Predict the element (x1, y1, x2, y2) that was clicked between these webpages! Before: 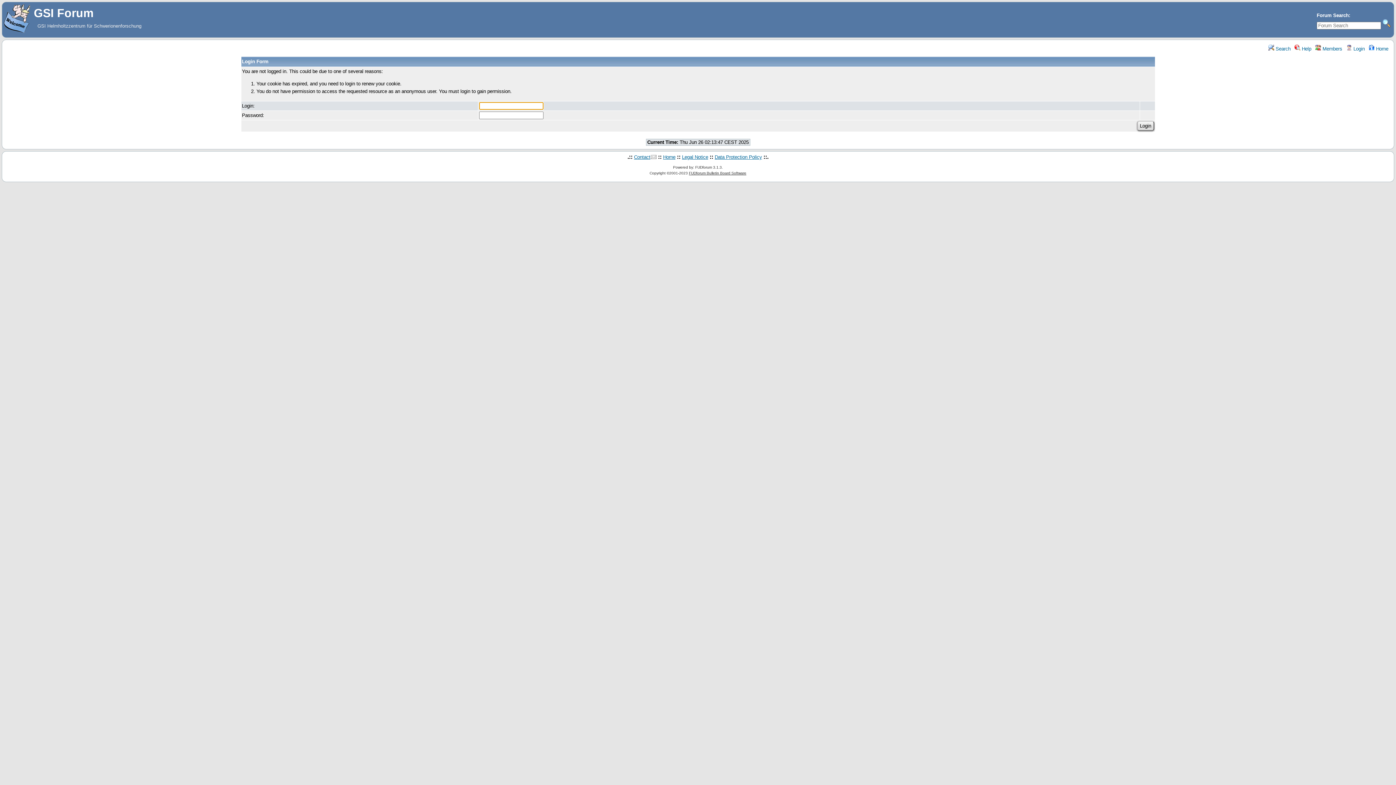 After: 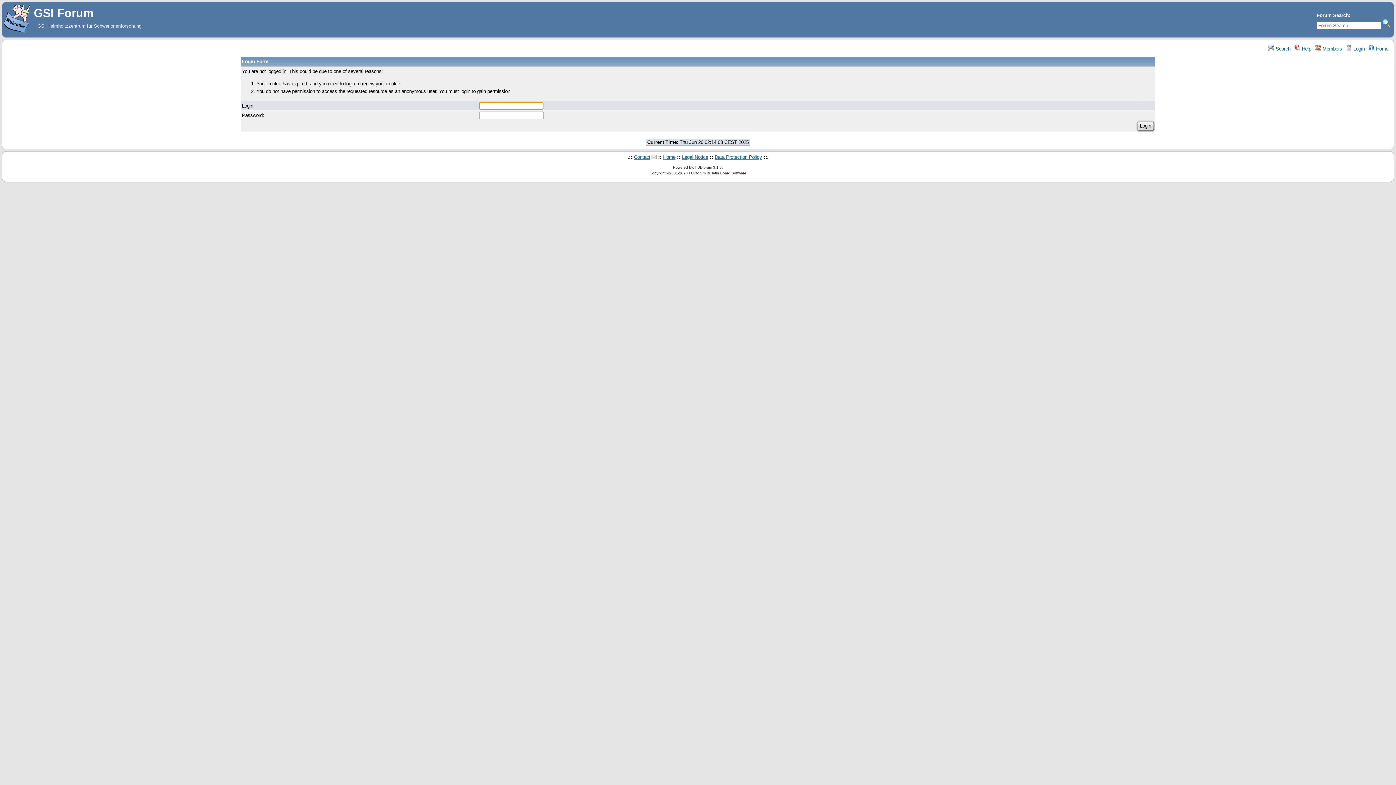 Action: bbox: (1346, 46, 1365, 51) label:  Login